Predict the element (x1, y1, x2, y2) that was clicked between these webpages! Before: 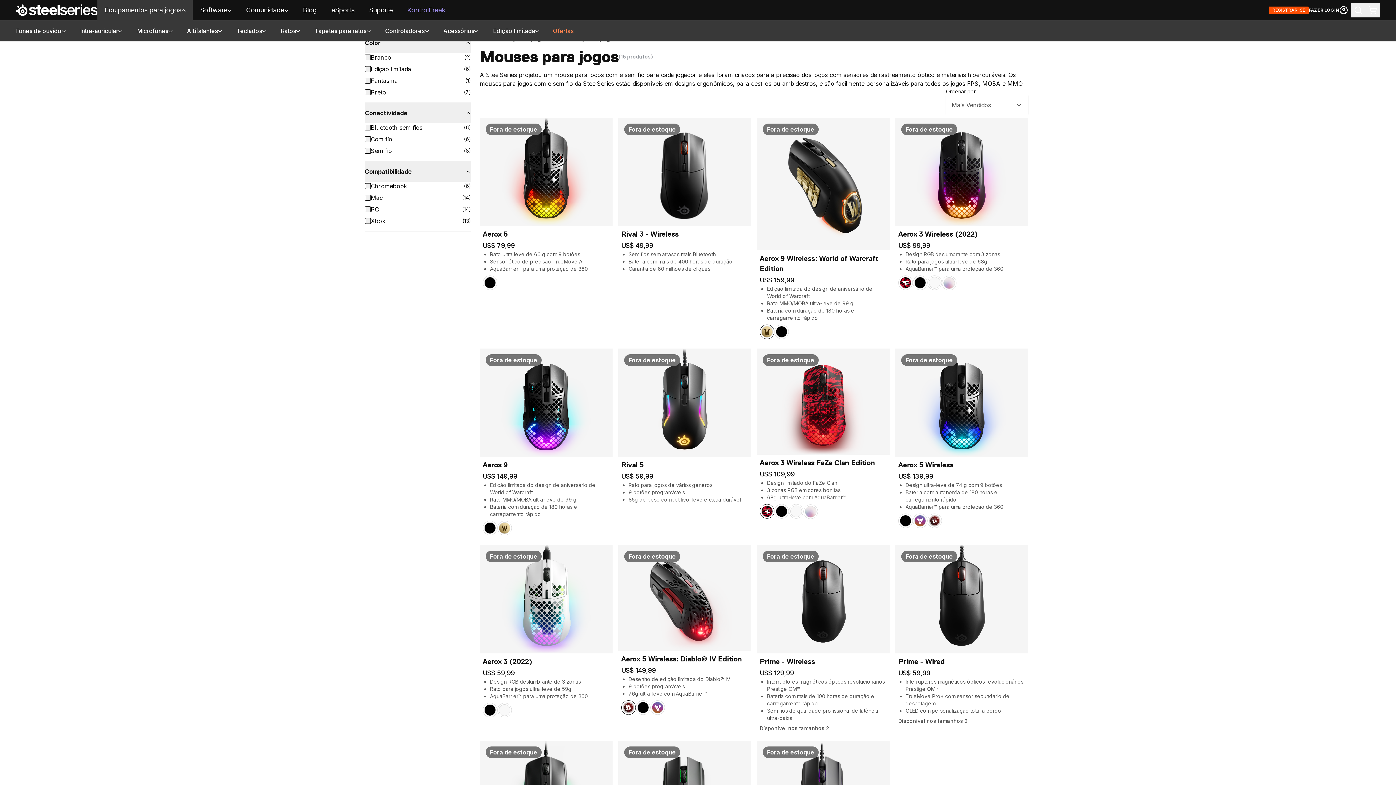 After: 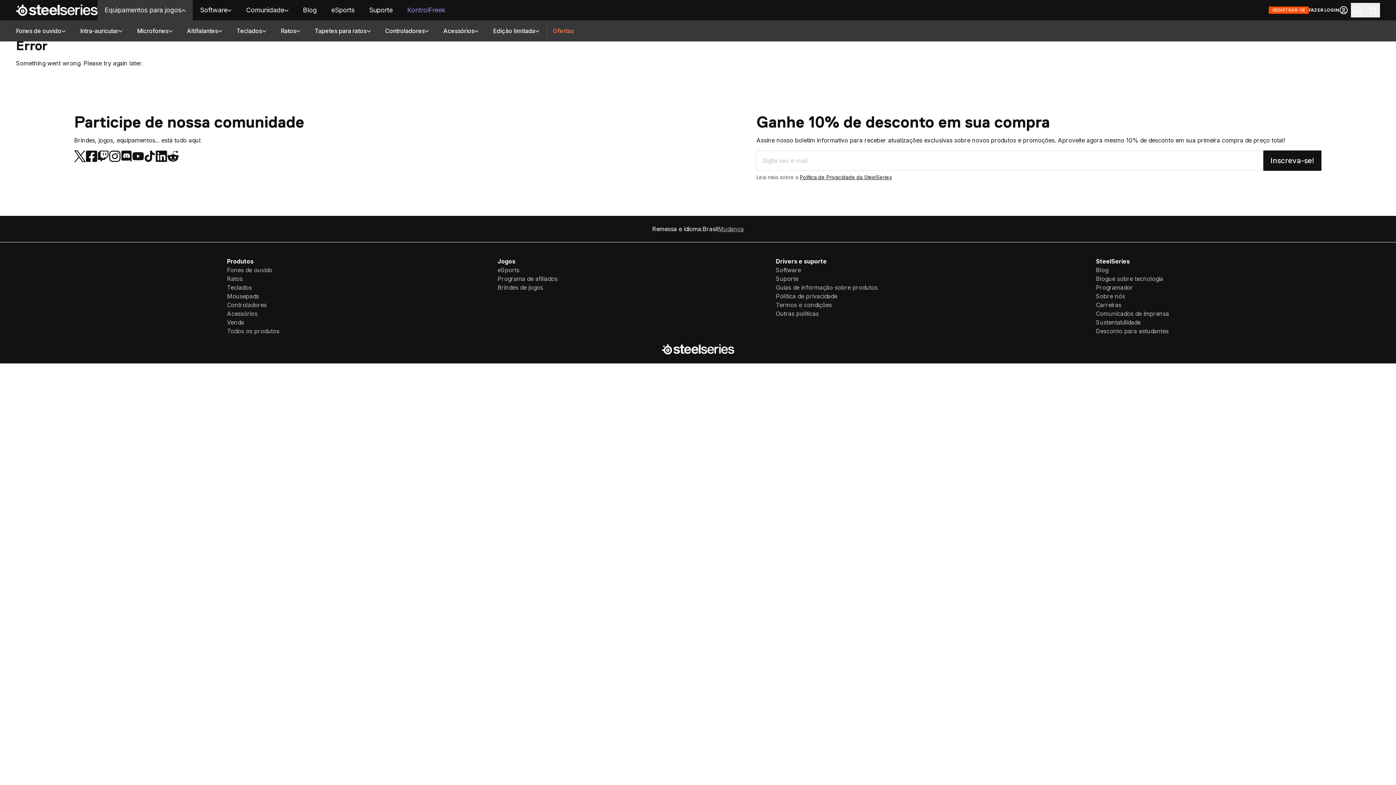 Action: label: Select:Aerox 5 WirelessPreto bbox: (900, 515, 911, 527)